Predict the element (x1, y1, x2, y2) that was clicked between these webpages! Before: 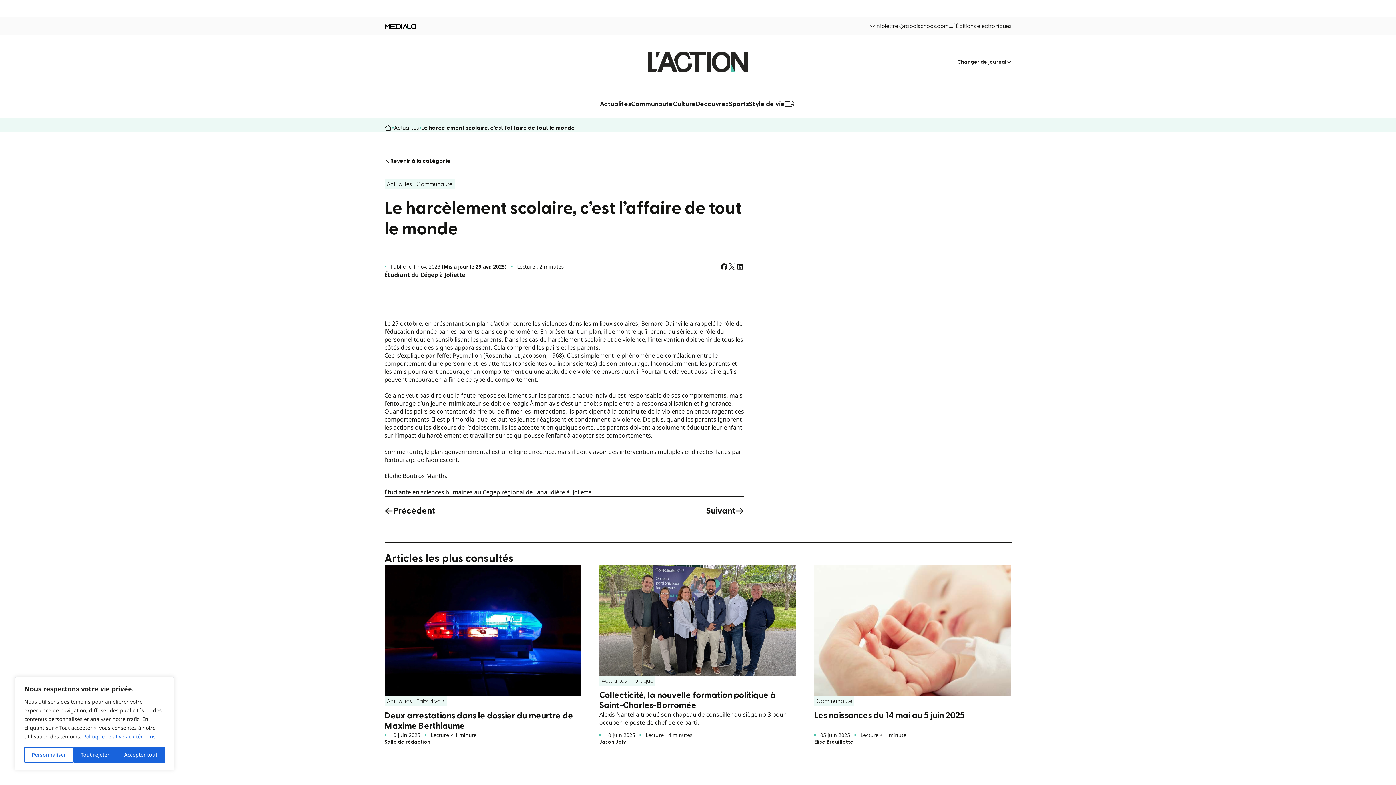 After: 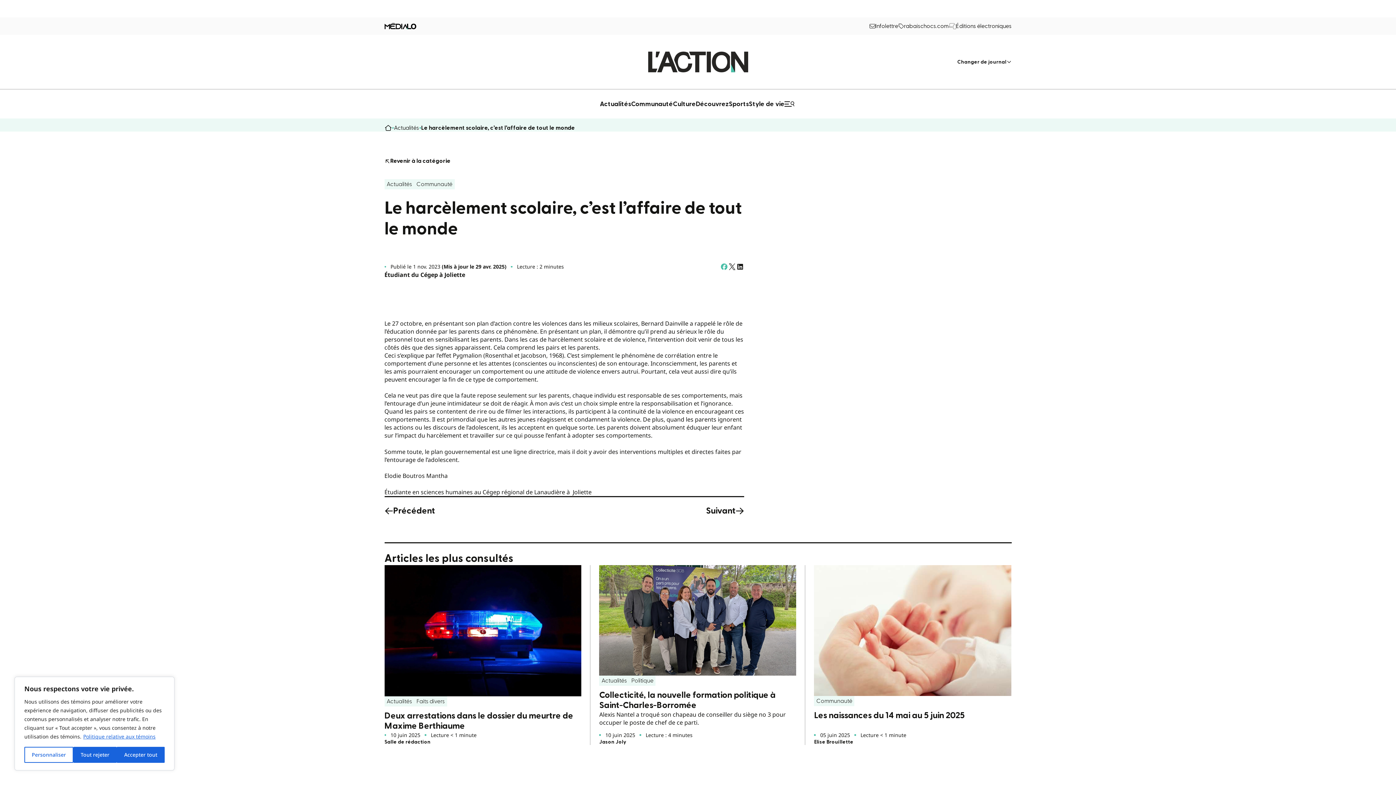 Action: label: Partagez sur Facebook bbox: (720, 262, 728, 270)